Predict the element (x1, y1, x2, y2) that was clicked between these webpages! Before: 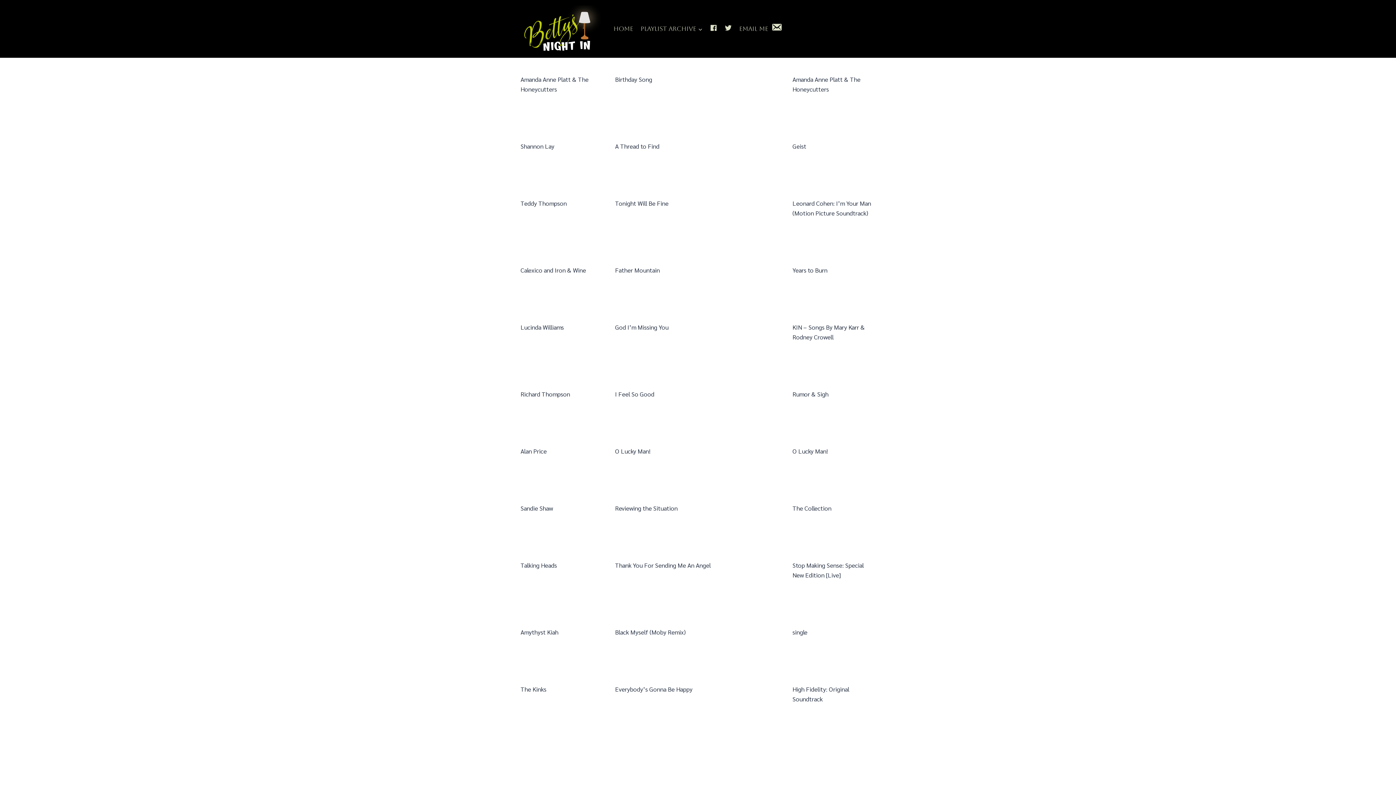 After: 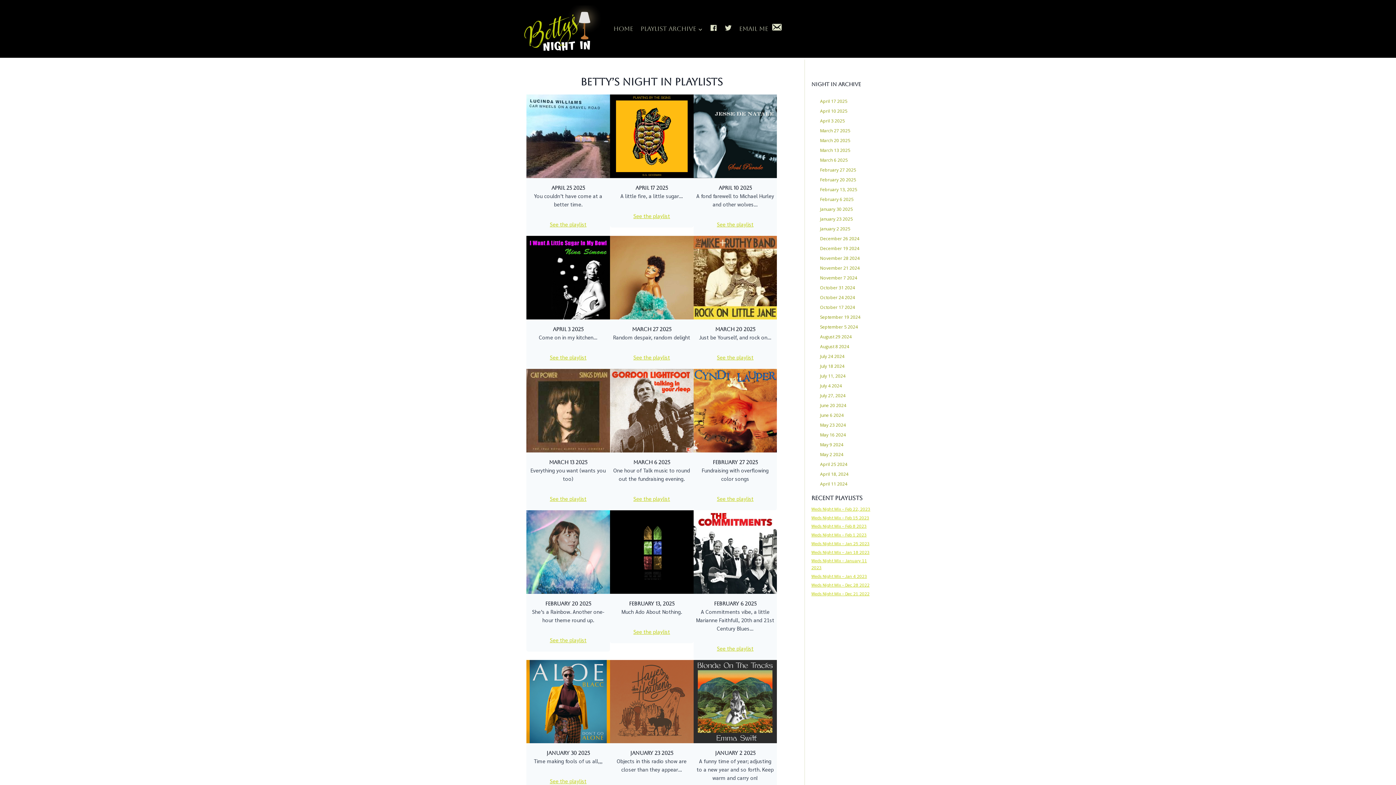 Action: label: Home bbox: (610, 20, 637, 37)